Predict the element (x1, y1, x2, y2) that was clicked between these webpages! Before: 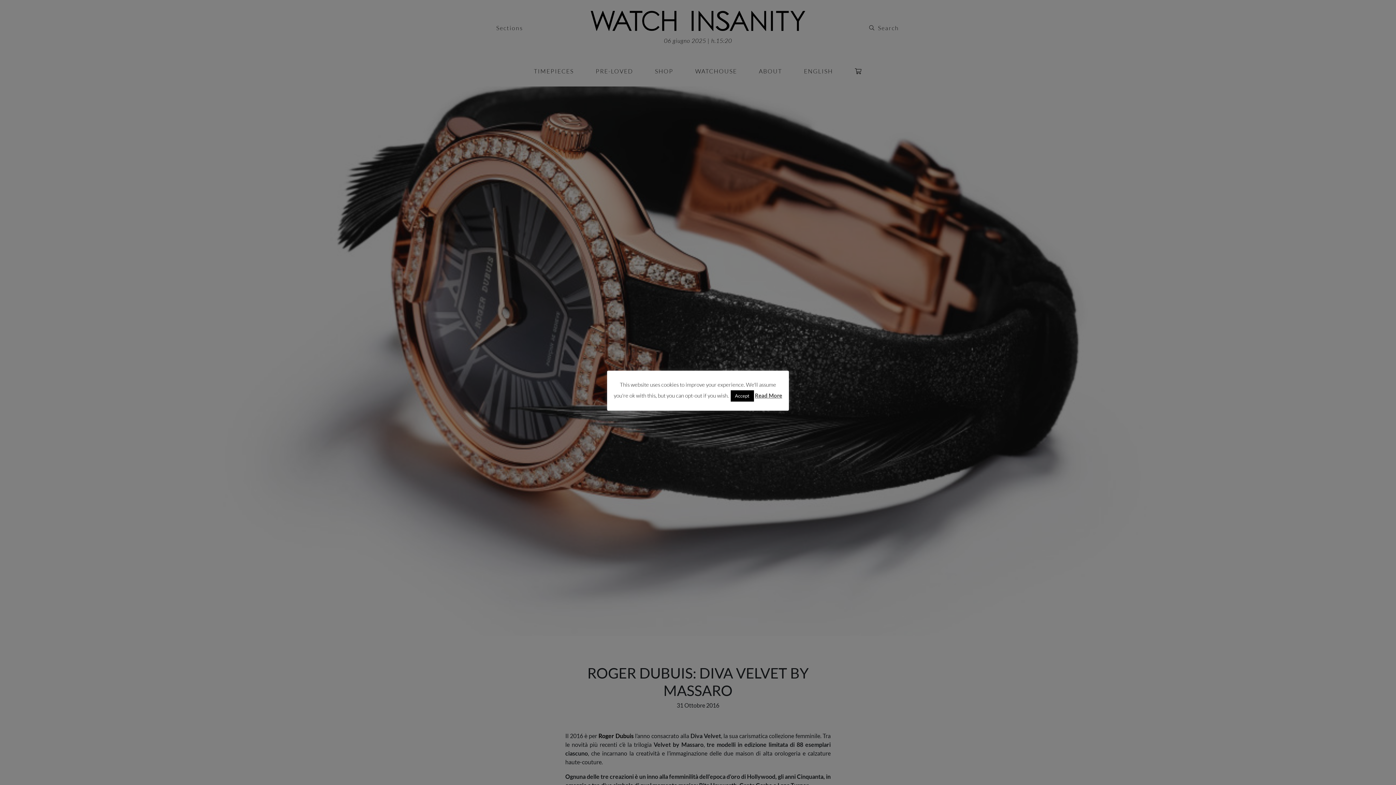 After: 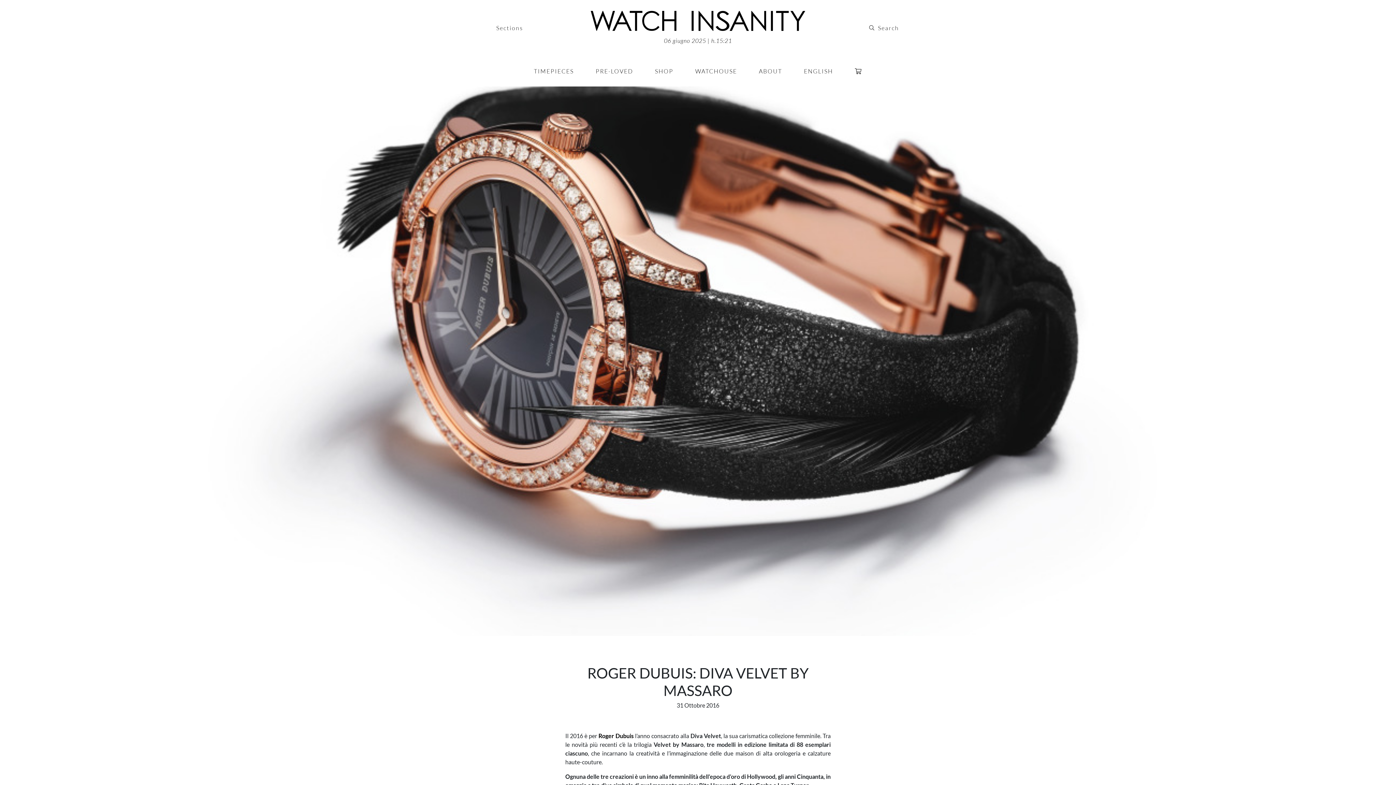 Action: label: Accept bbox: (730, 390, 754, 401)